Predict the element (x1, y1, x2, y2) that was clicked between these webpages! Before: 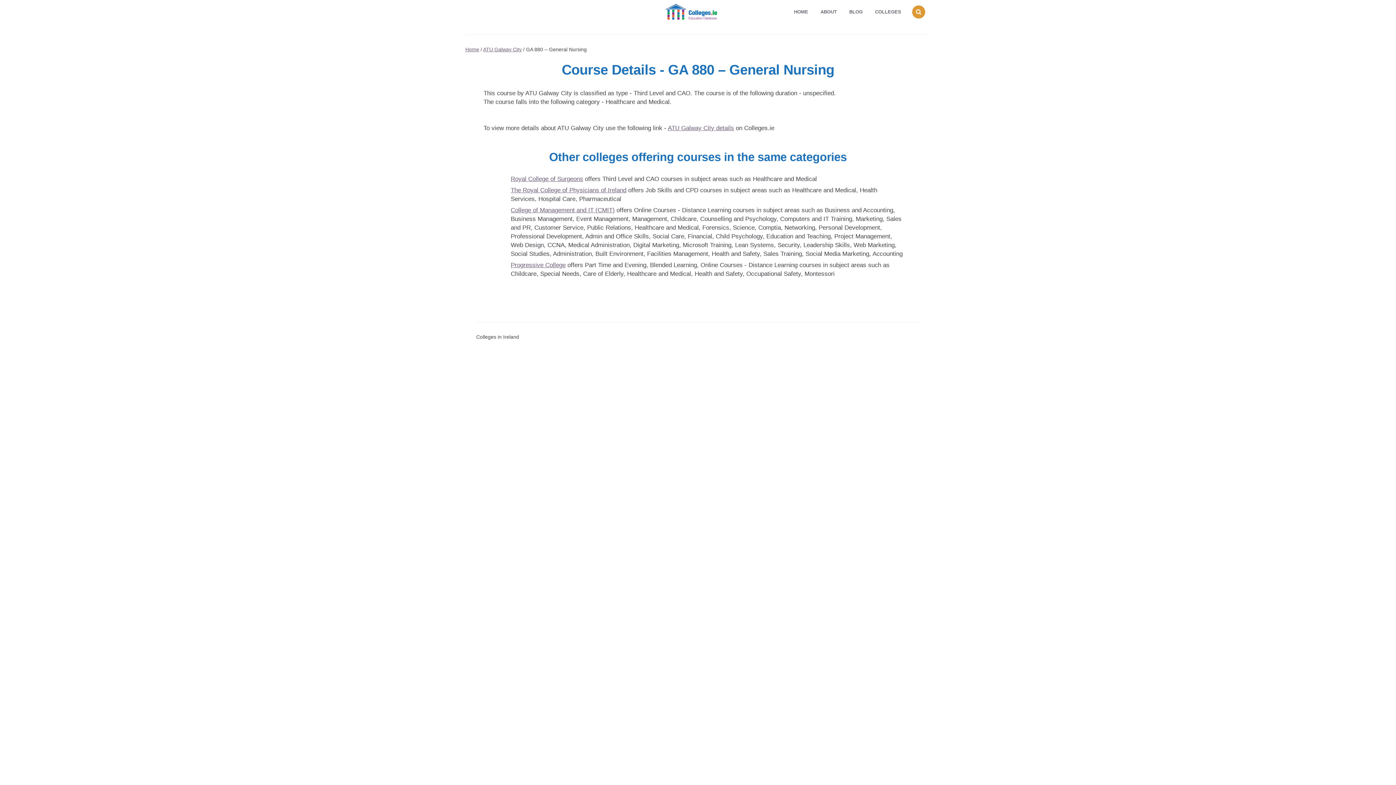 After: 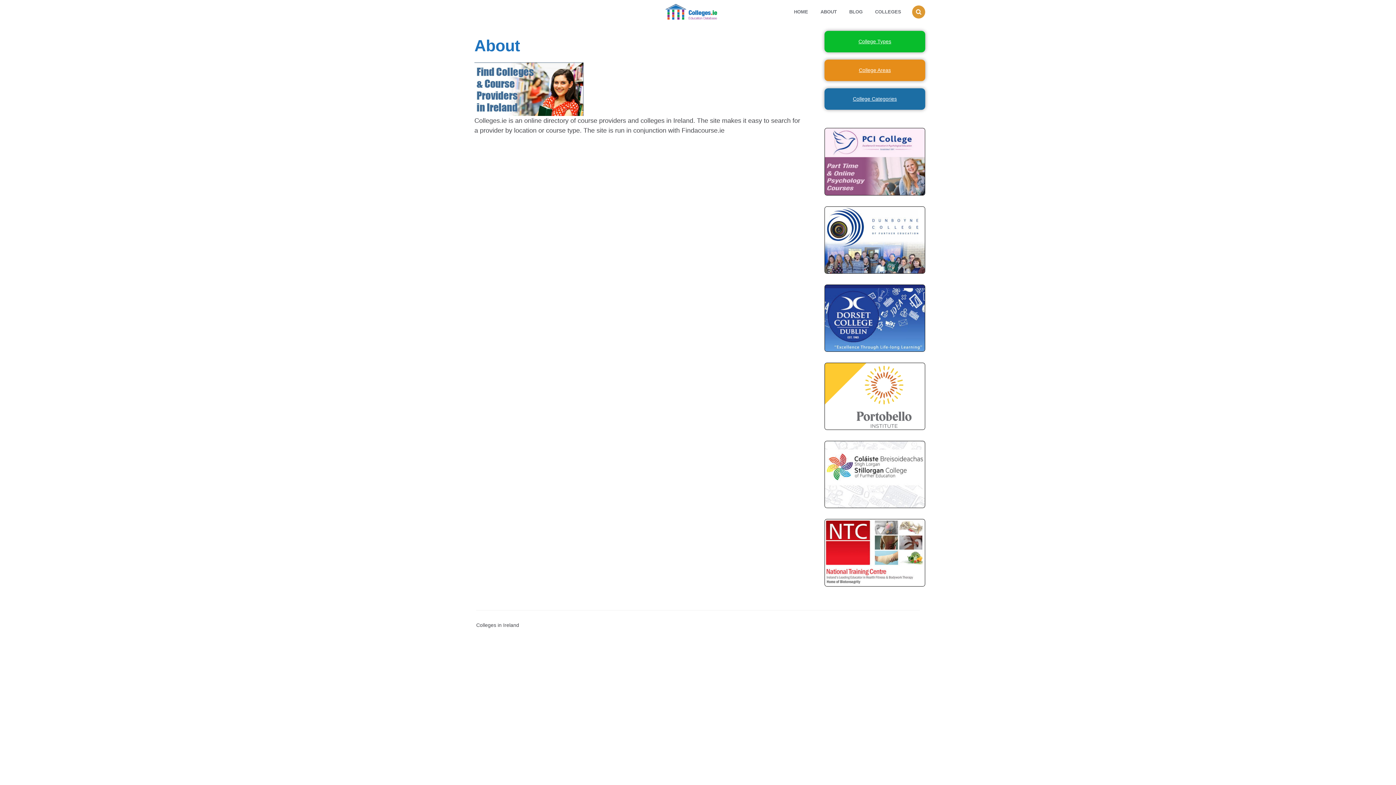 Action: label: ABOUT bbox: (815, 2, 842, 21)